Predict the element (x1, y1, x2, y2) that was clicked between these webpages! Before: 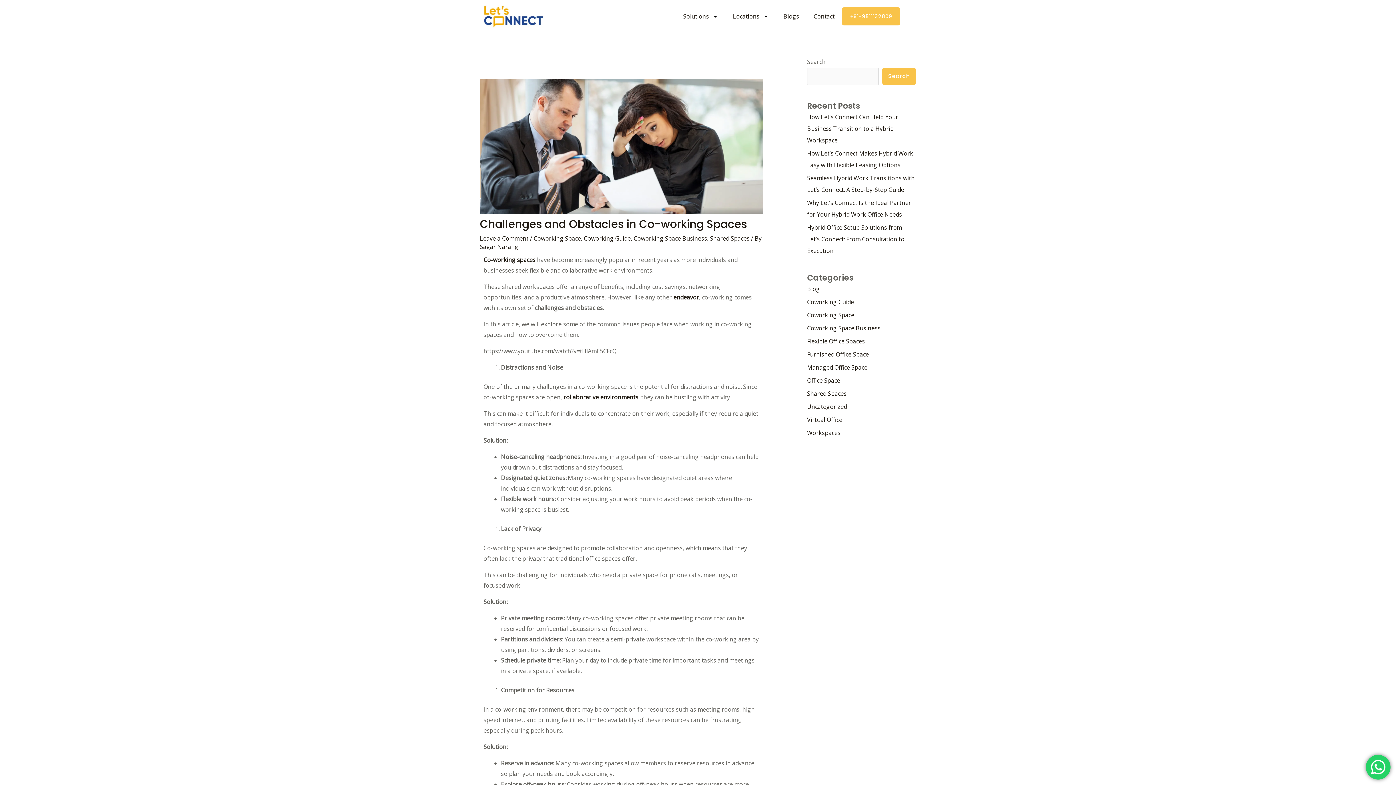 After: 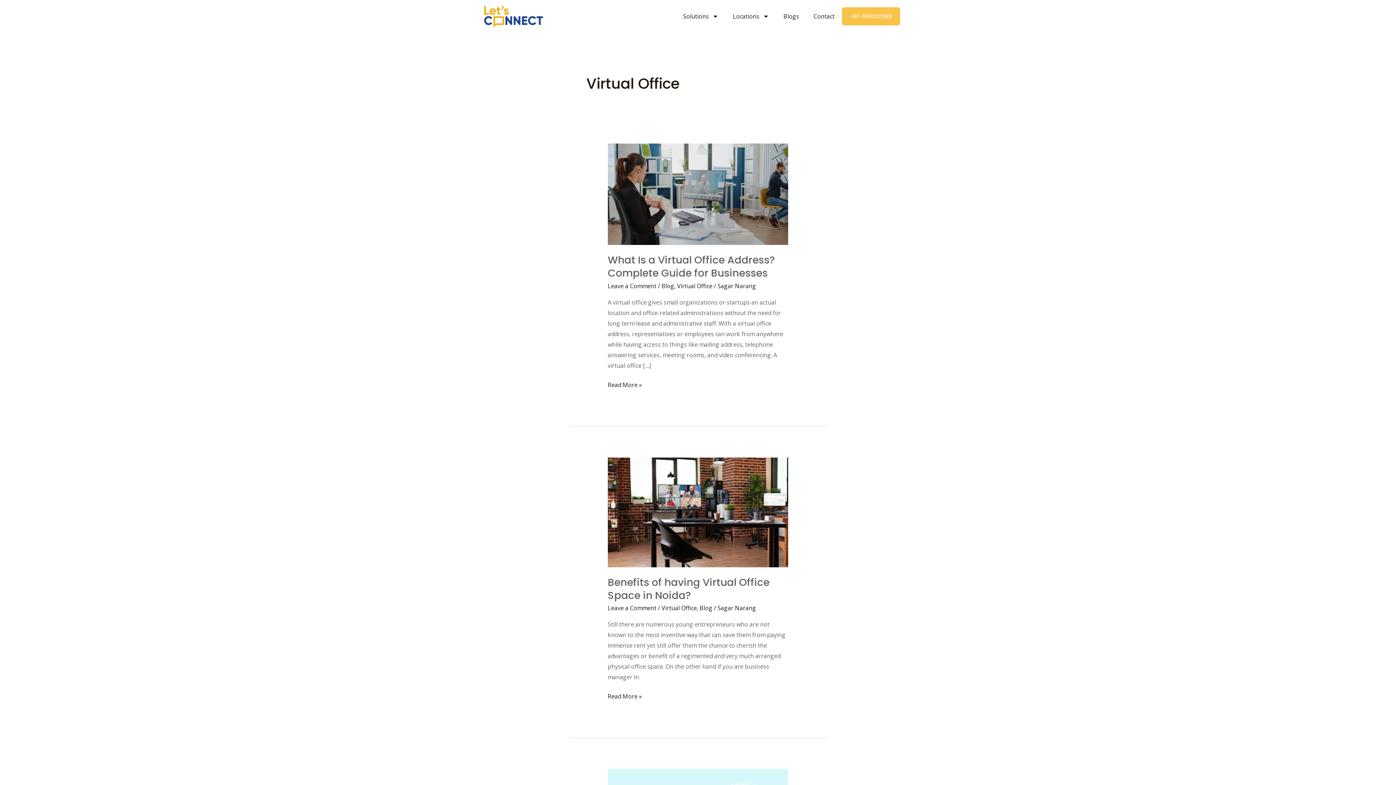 Action: label: Virtual Office bbox: (807, 416, 842, 424)